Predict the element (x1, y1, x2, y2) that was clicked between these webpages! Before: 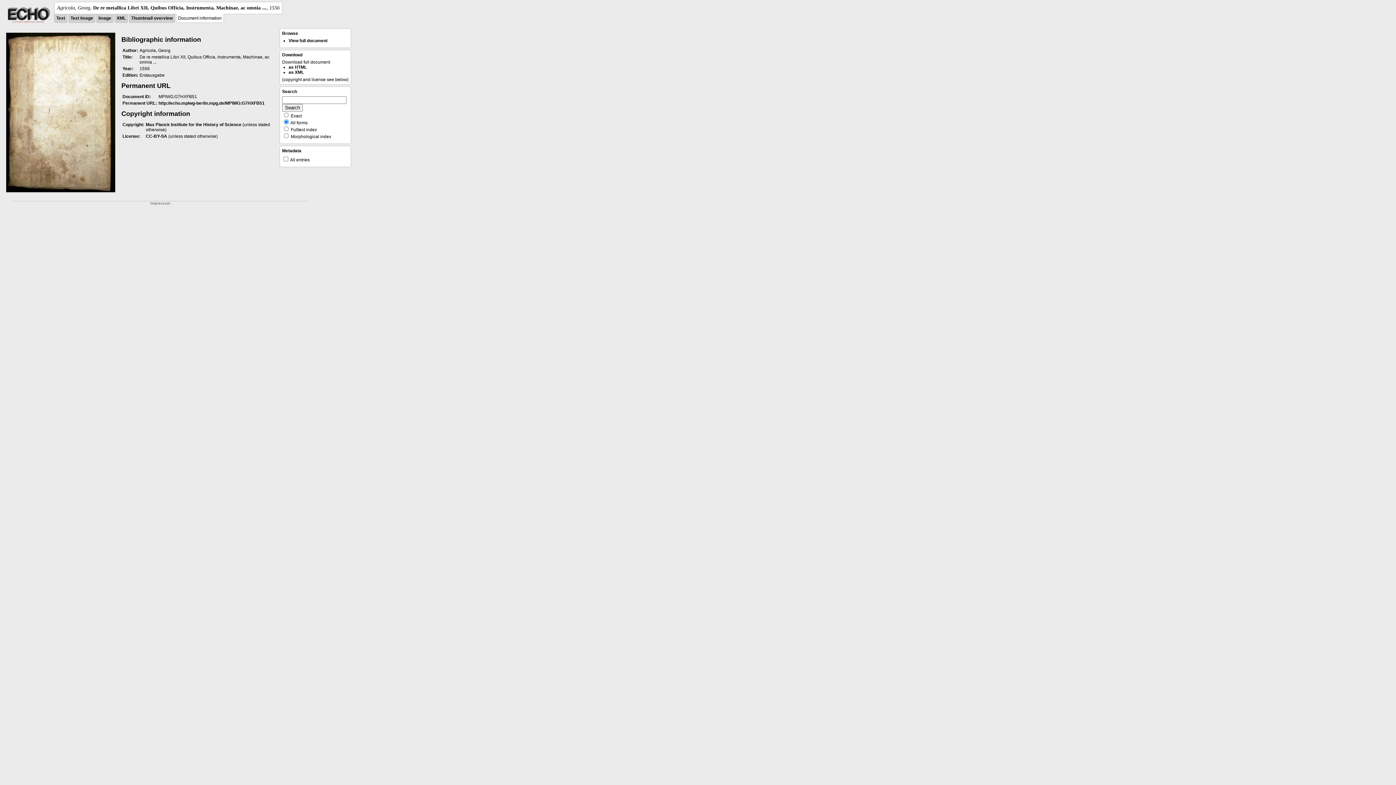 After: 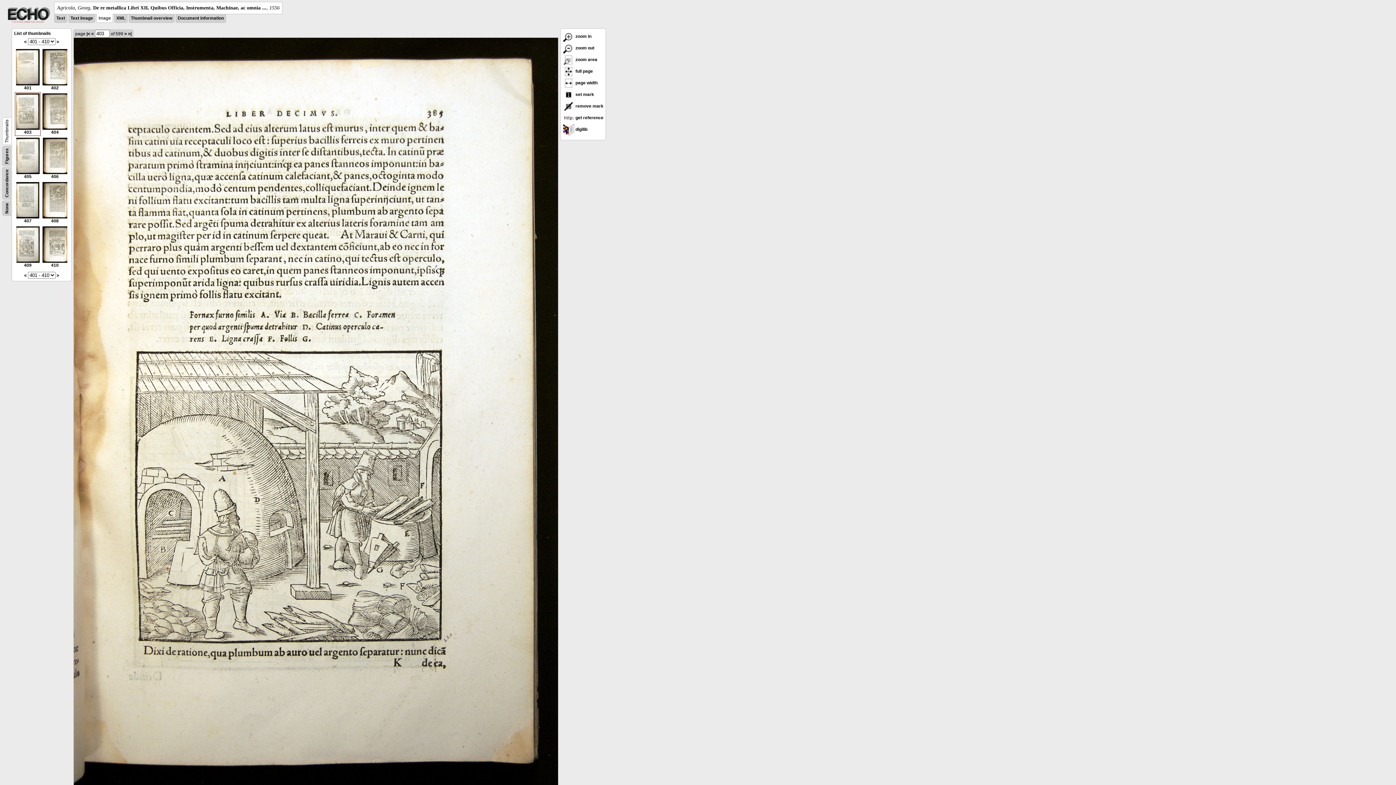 Action: bbox: (98, 15, 111, 20) label: Image